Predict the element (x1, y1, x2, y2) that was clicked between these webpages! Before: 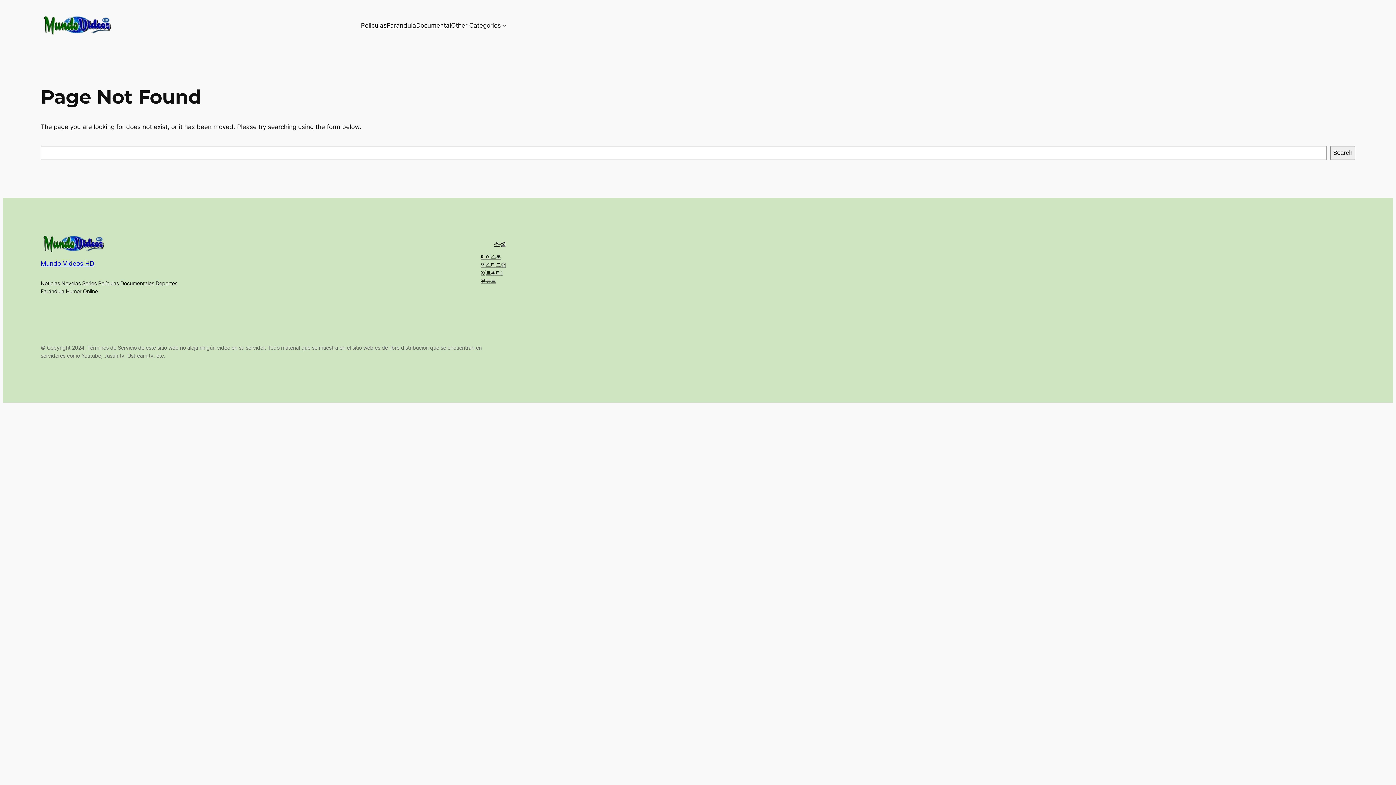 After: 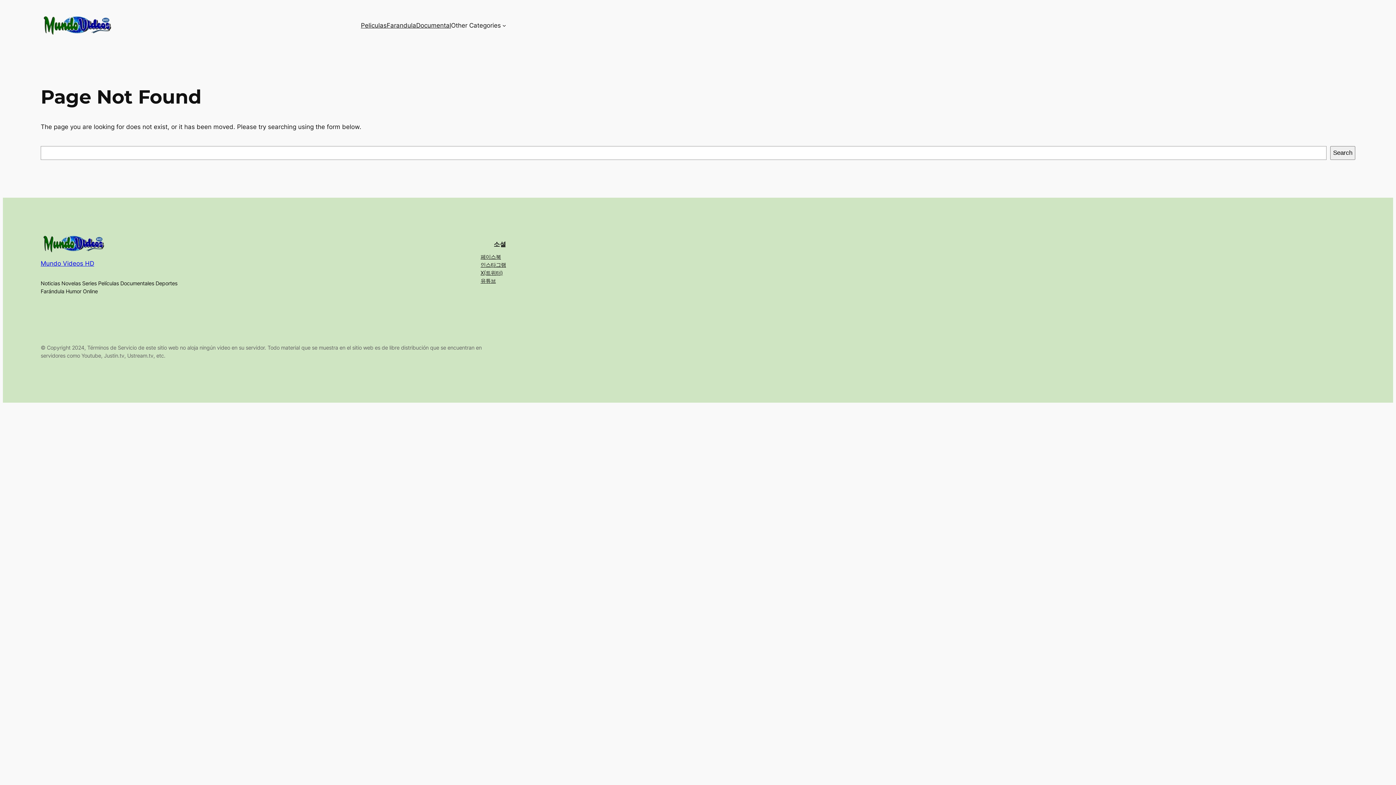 Action: bbox: (480, 253, 501, 261) label: 페이스북